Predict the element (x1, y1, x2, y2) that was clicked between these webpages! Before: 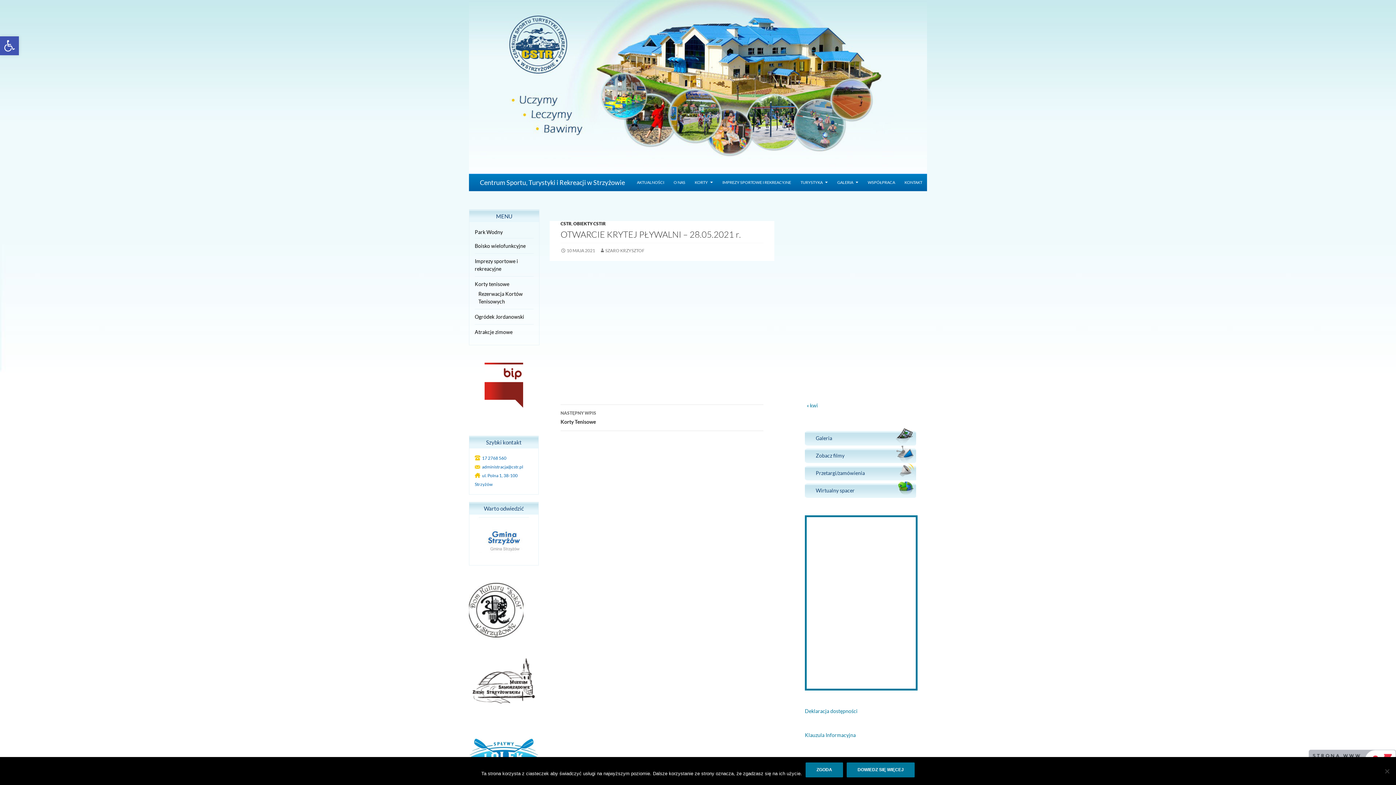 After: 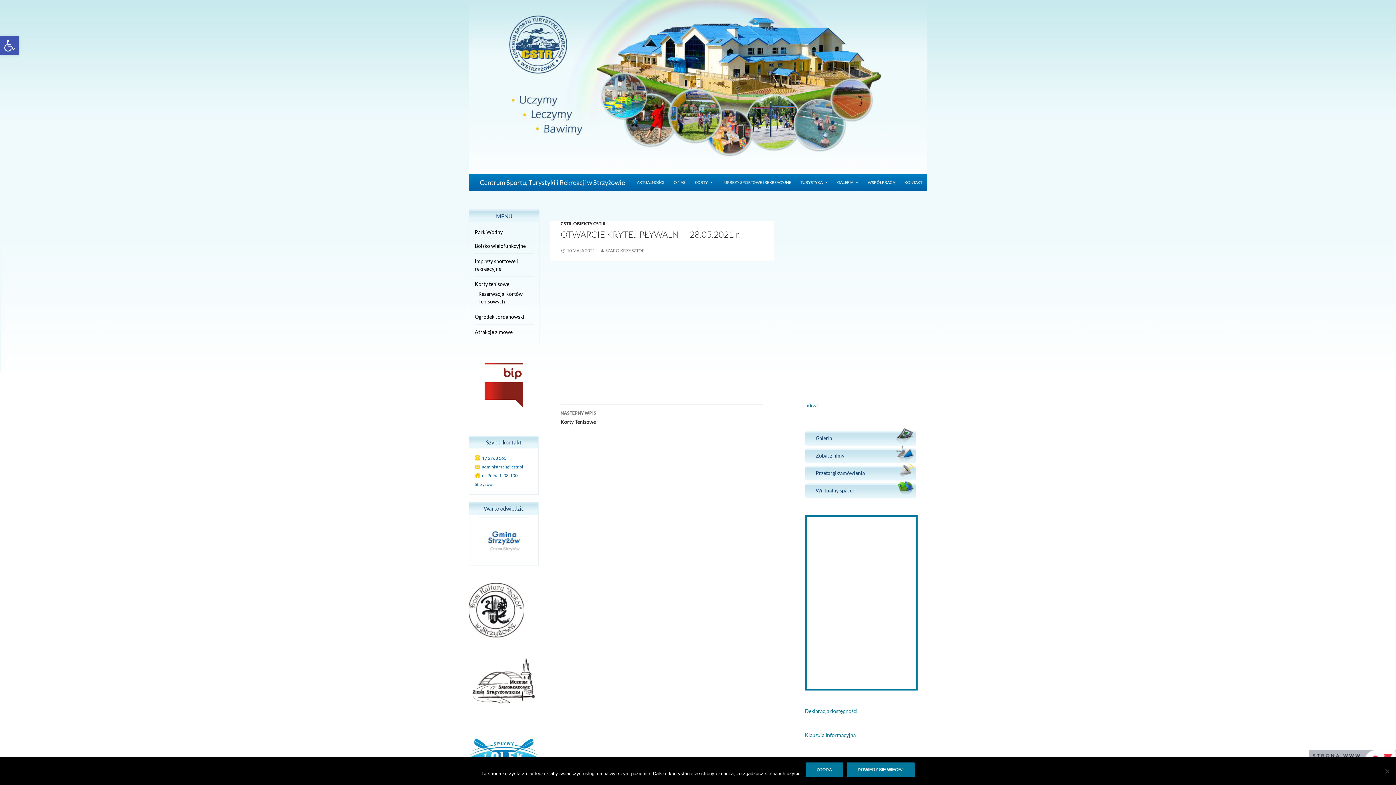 Action: bbox: (469, 362, 538, 408)